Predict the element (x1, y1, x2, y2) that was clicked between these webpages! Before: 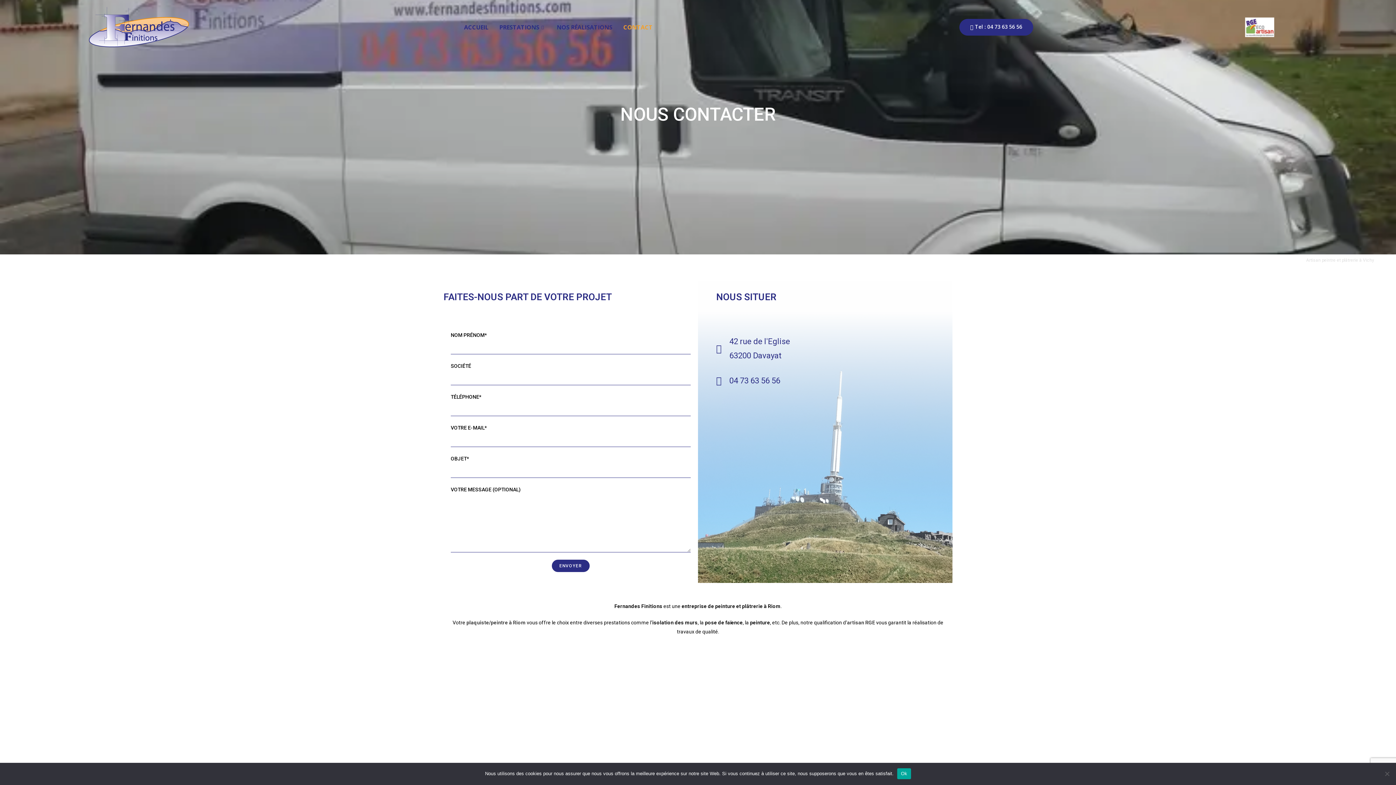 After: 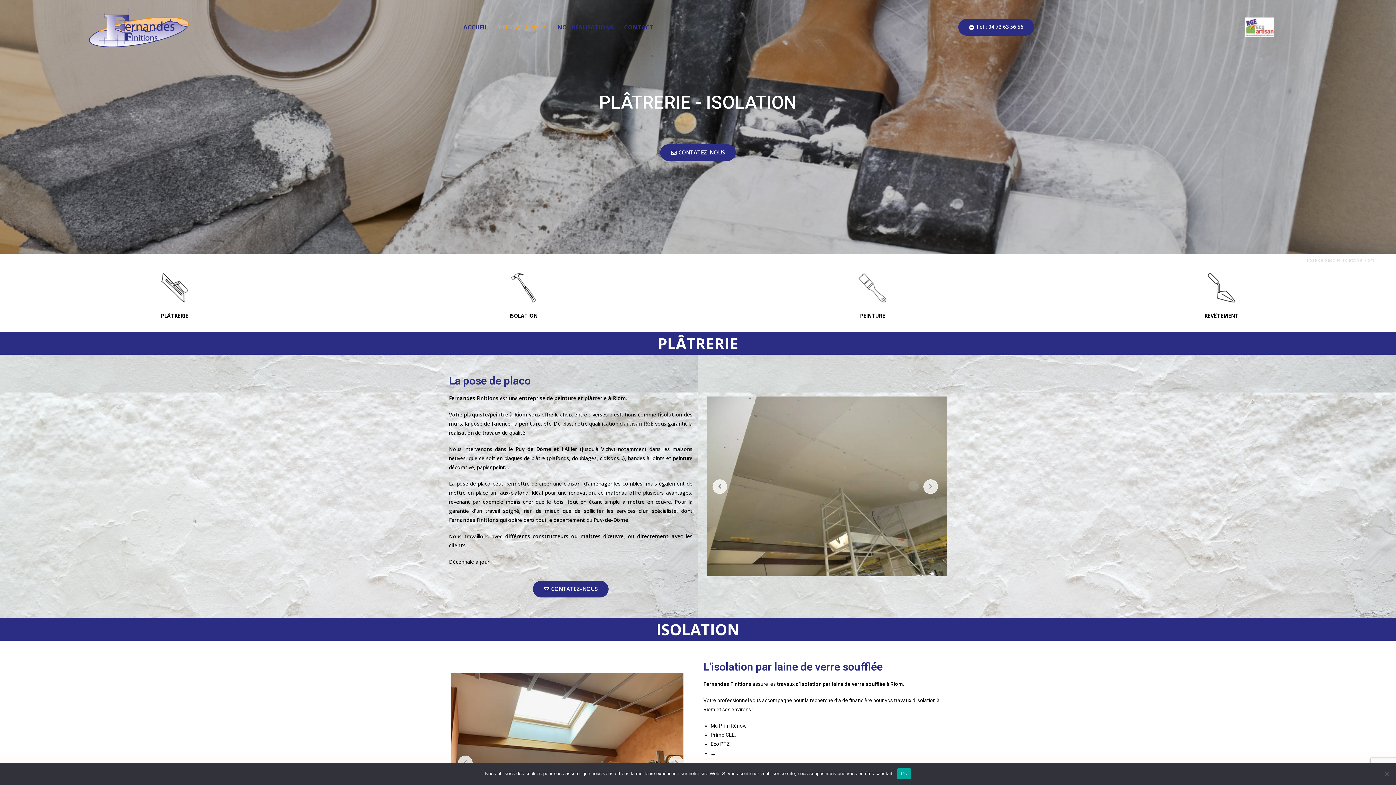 Action: label: plaquiste/peintre à Riom bbox: (466, 620, 525, 625)